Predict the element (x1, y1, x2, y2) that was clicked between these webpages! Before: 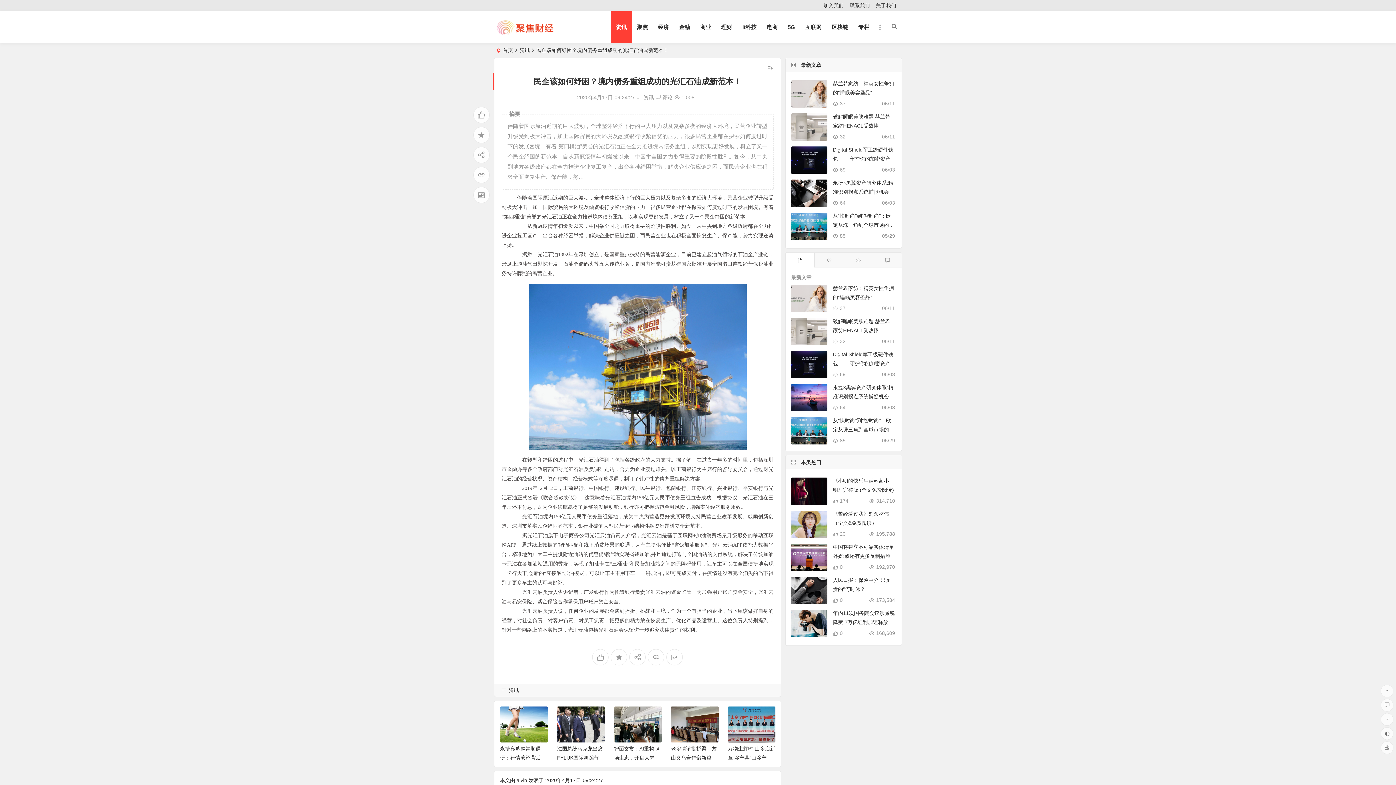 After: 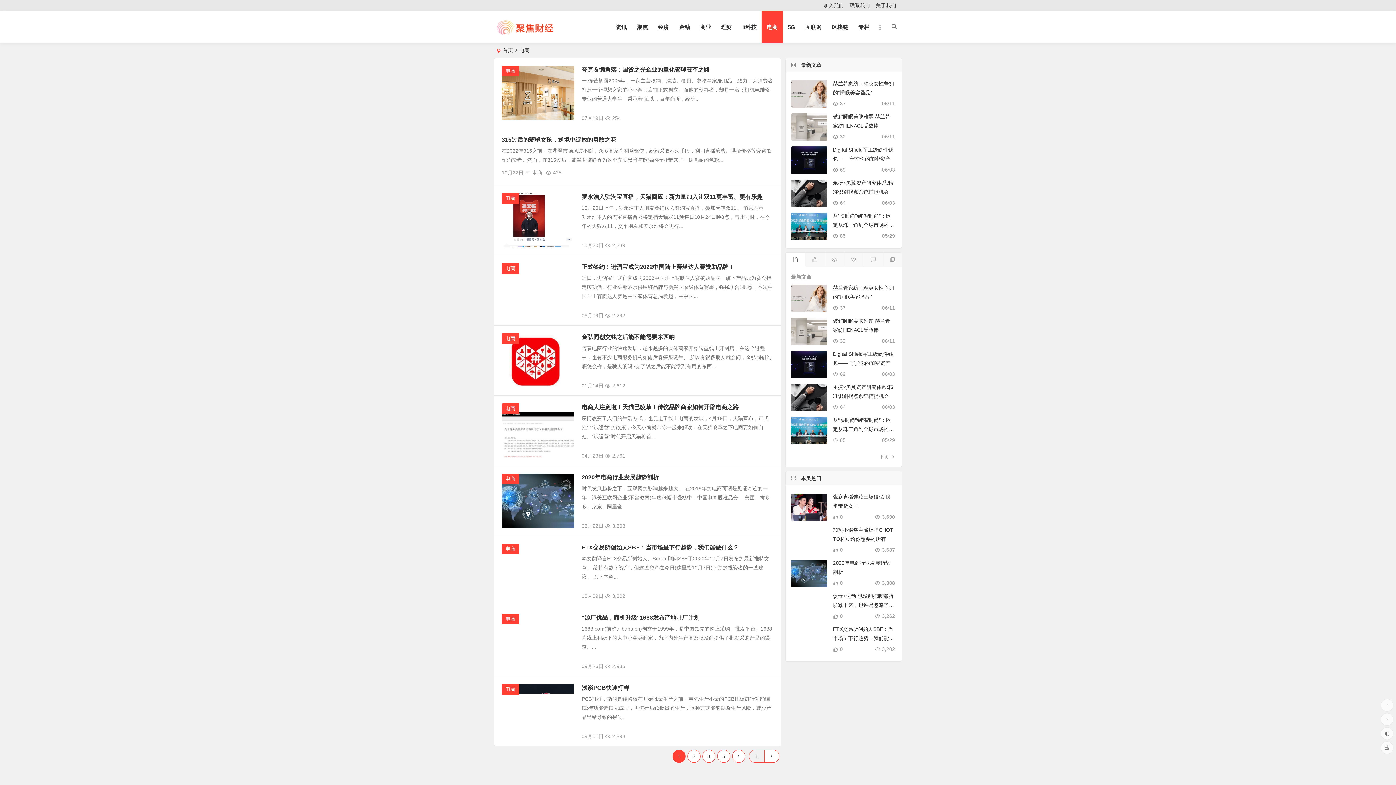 Action: label: 电商 bbox: (761, 11, 782, 43)